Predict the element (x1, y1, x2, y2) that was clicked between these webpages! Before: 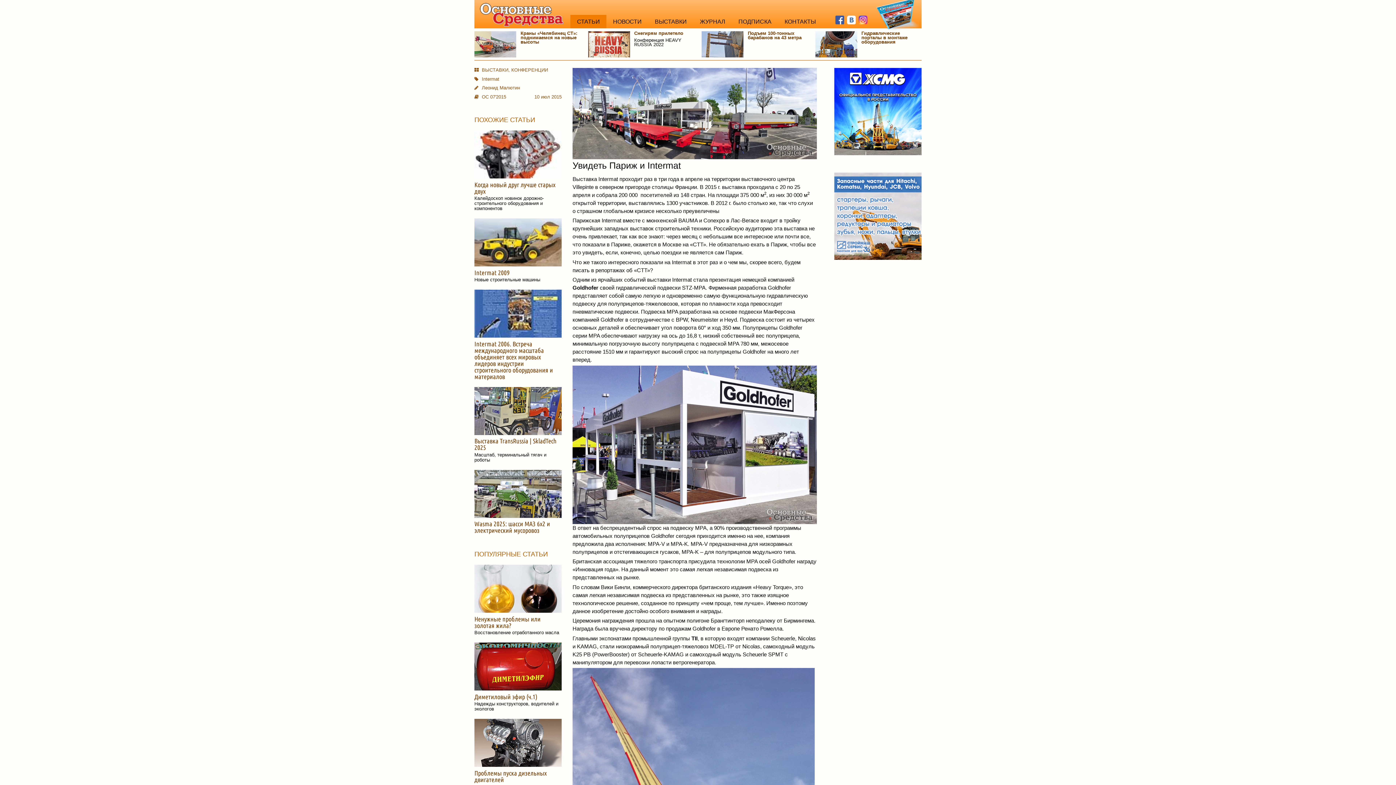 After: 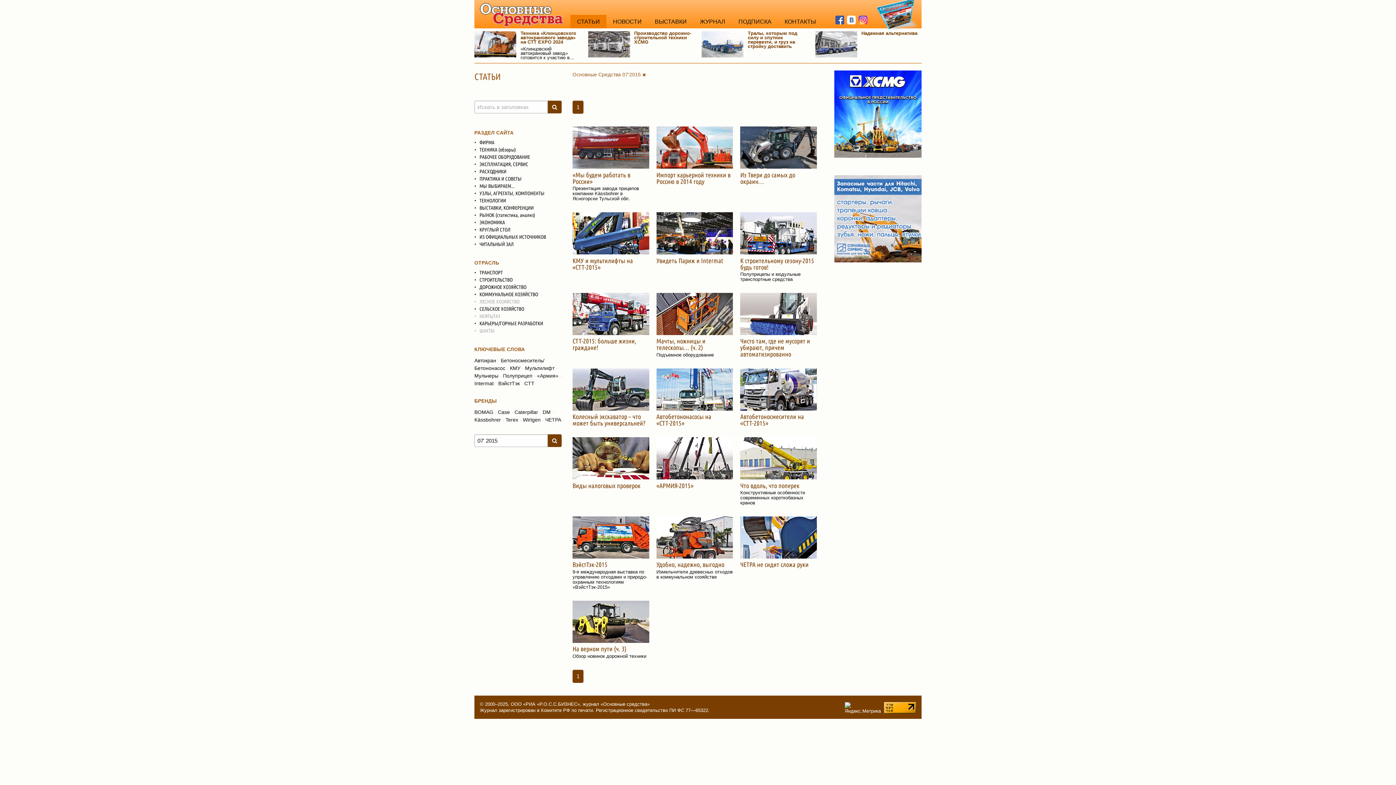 Action: bbox: (481, 94, 506, 99) label: ОС 07'2015